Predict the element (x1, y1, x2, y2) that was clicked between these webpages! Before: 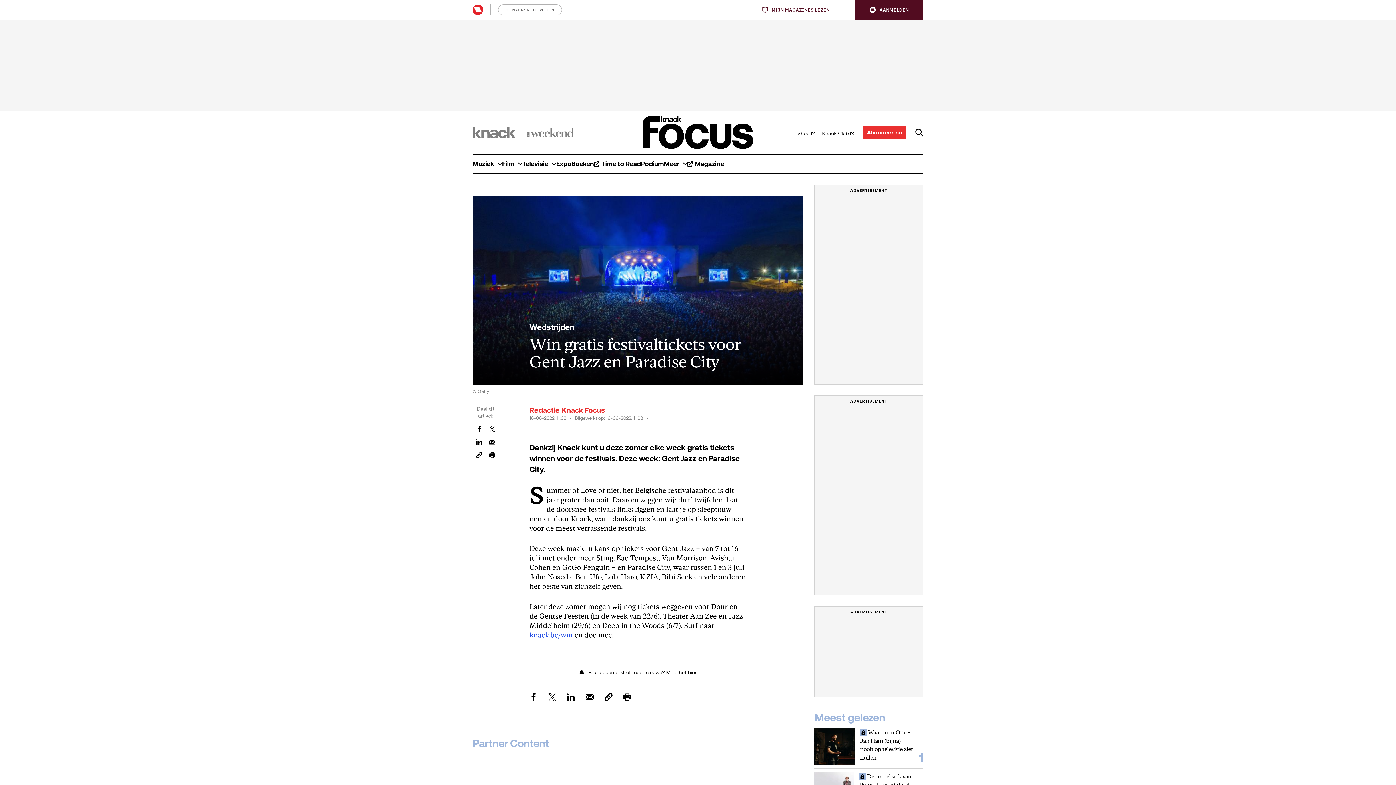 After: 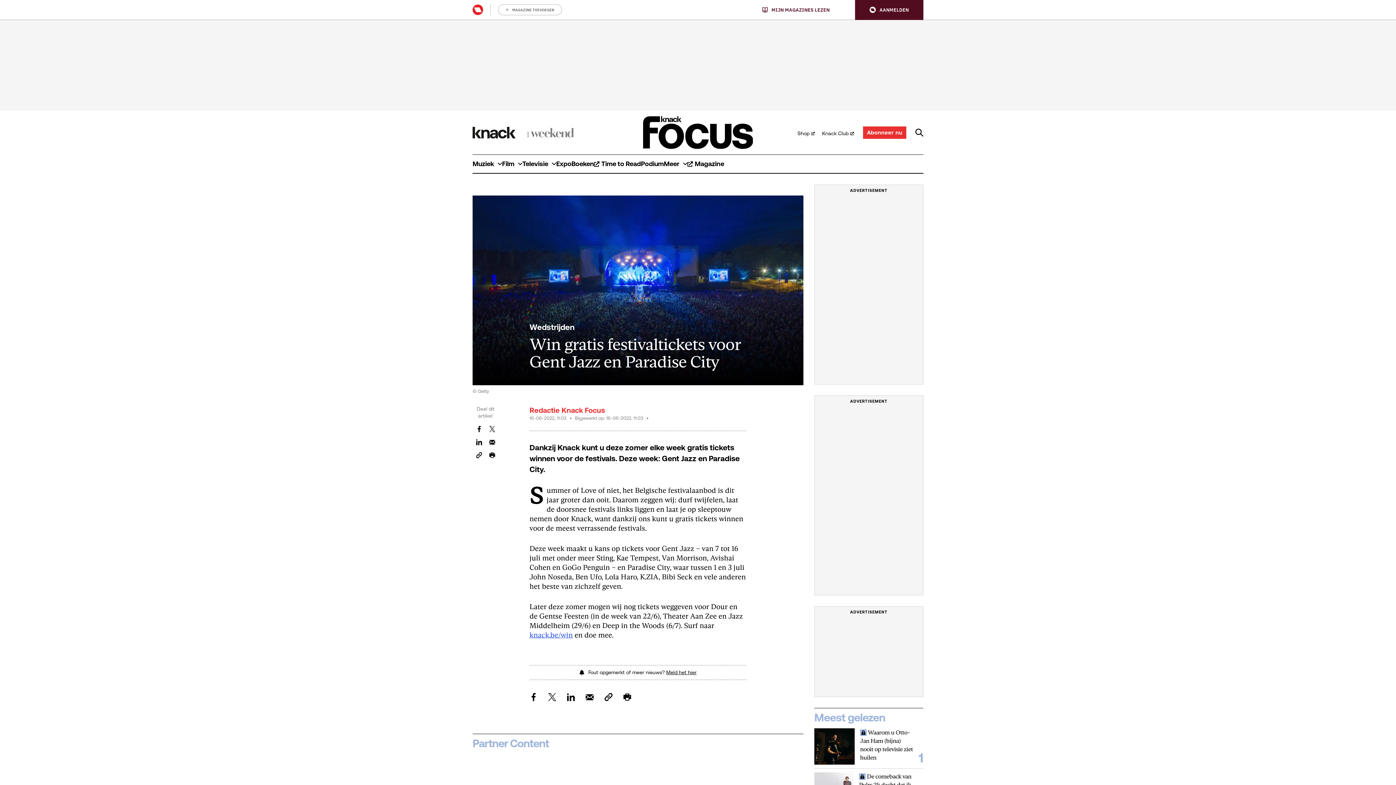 Action: bbox: (472, 126, 515, 138)